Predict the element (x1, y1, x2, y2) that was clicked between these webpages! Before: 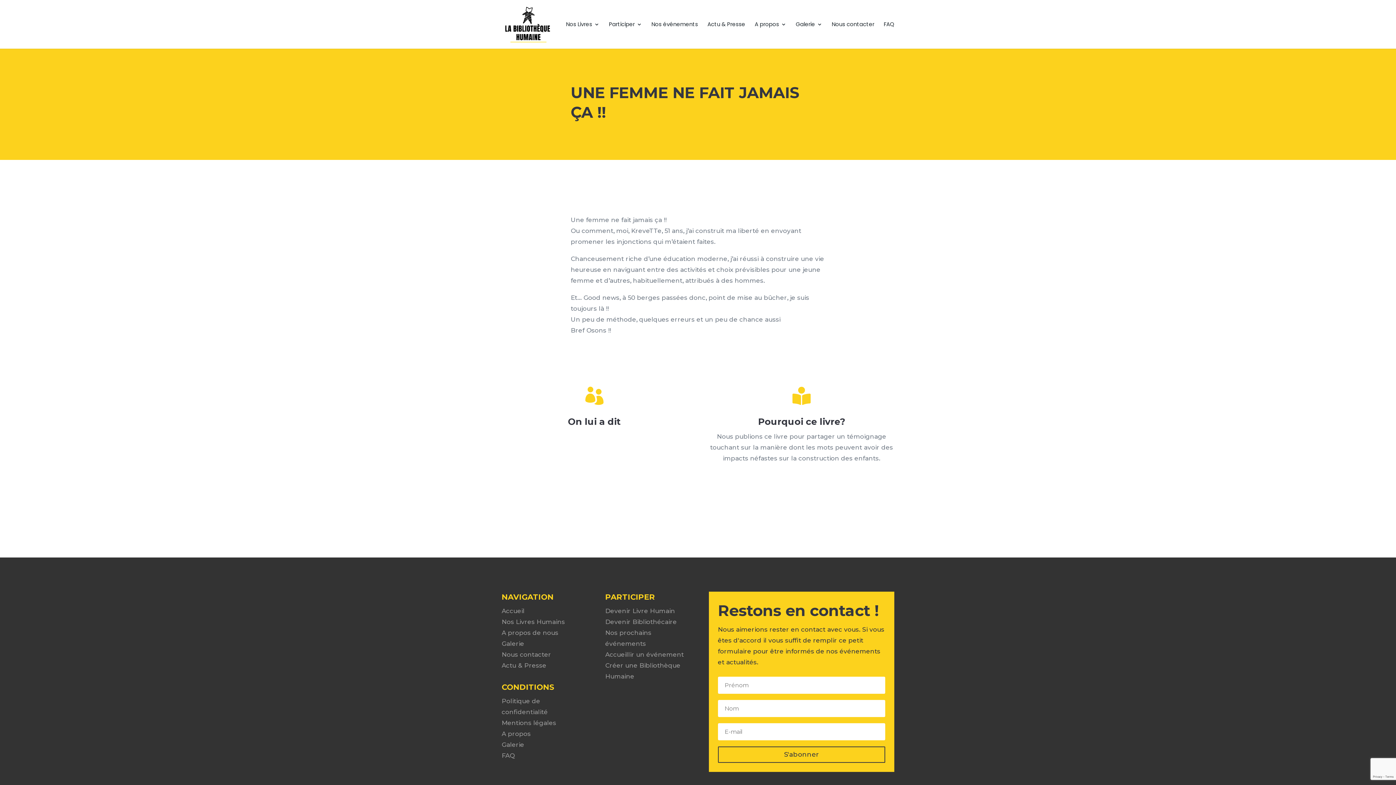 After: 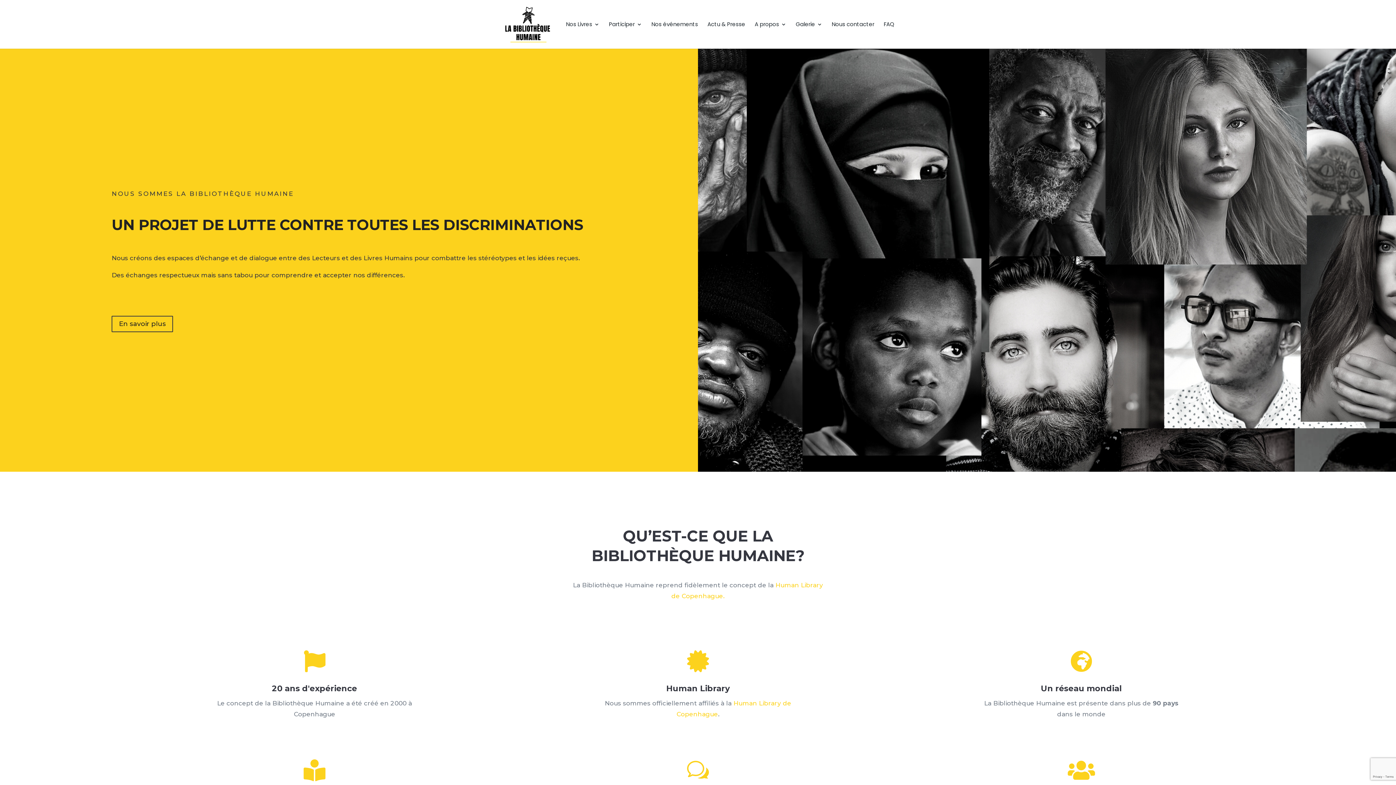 Action: bbox: (503, 19, 551, 28)